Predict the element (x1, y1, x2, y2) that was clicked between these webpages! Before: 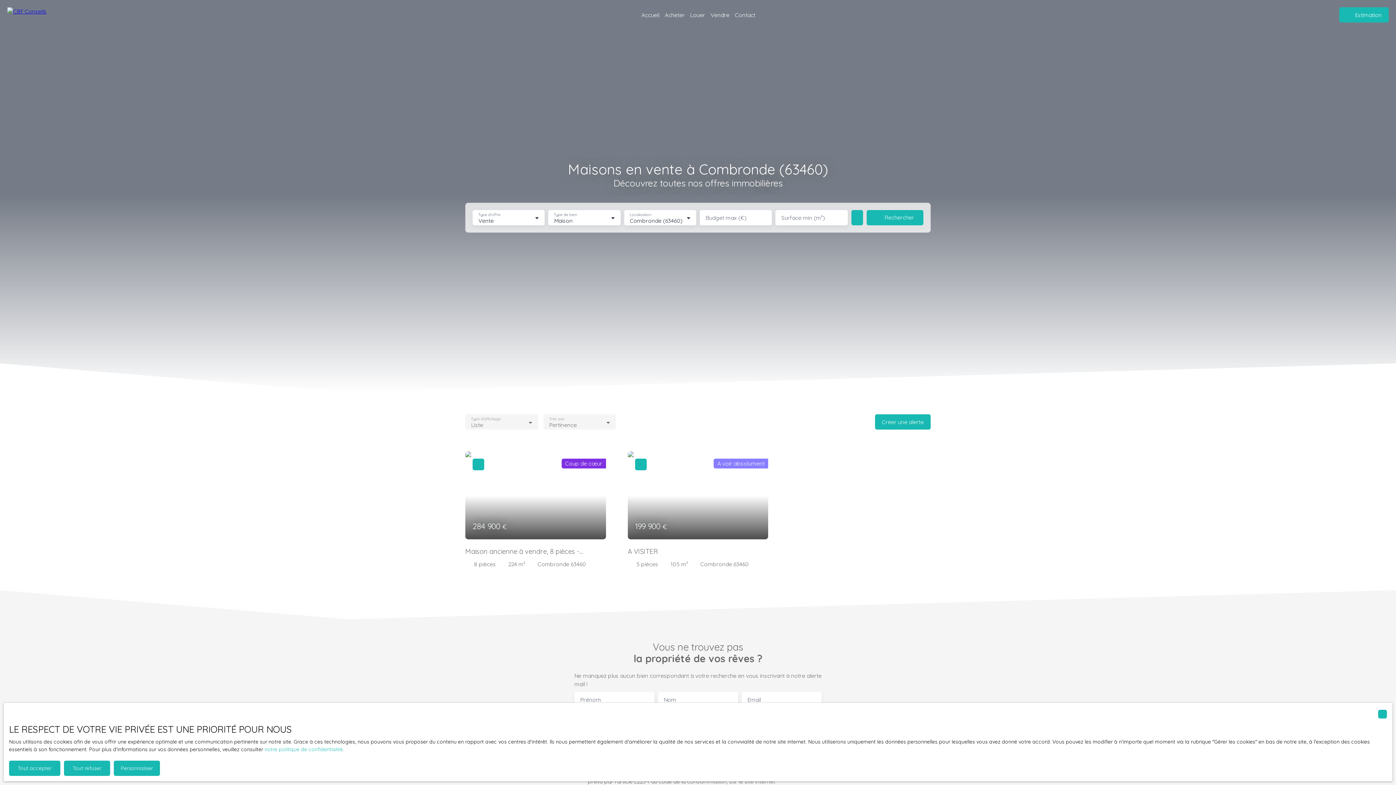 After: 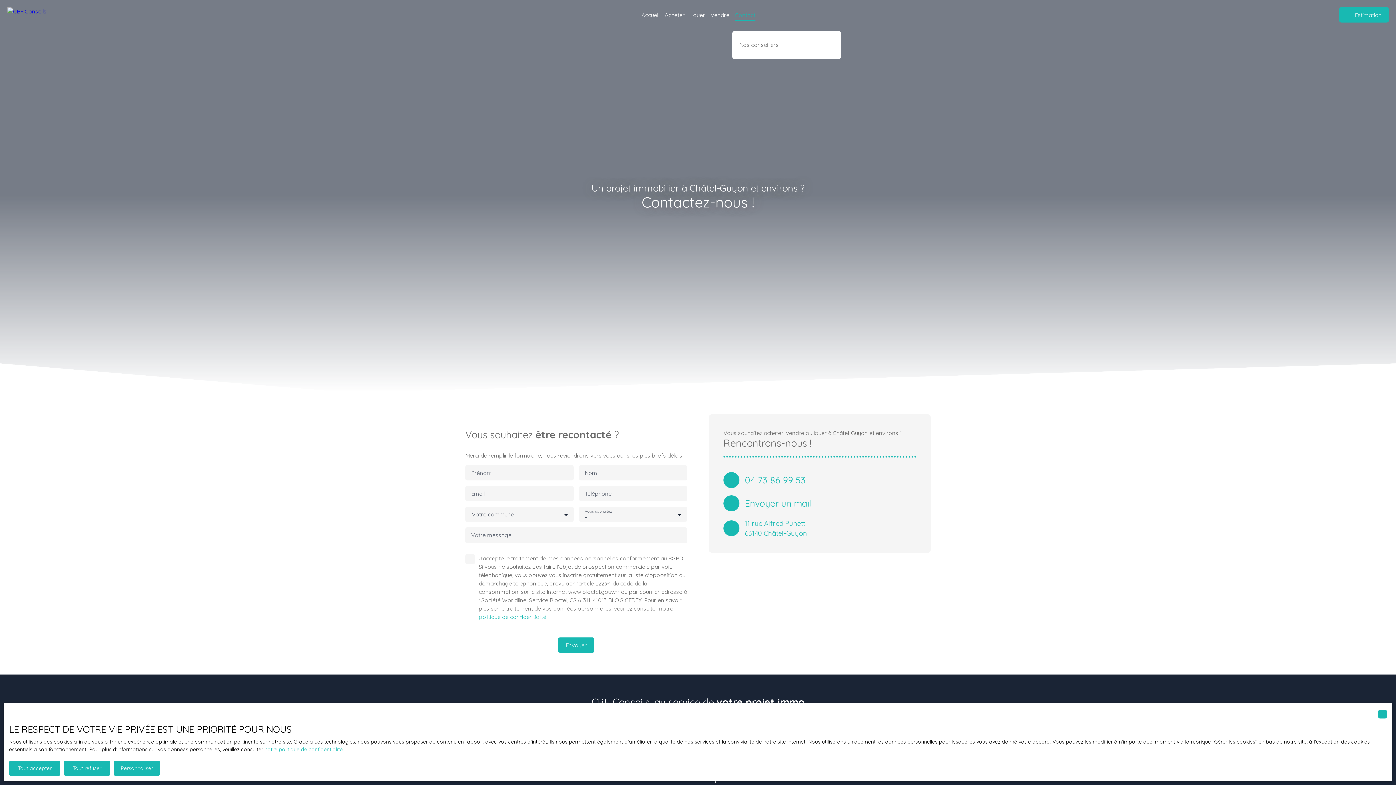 Action: label: Contact bbox: (735, 8, 755, 20)